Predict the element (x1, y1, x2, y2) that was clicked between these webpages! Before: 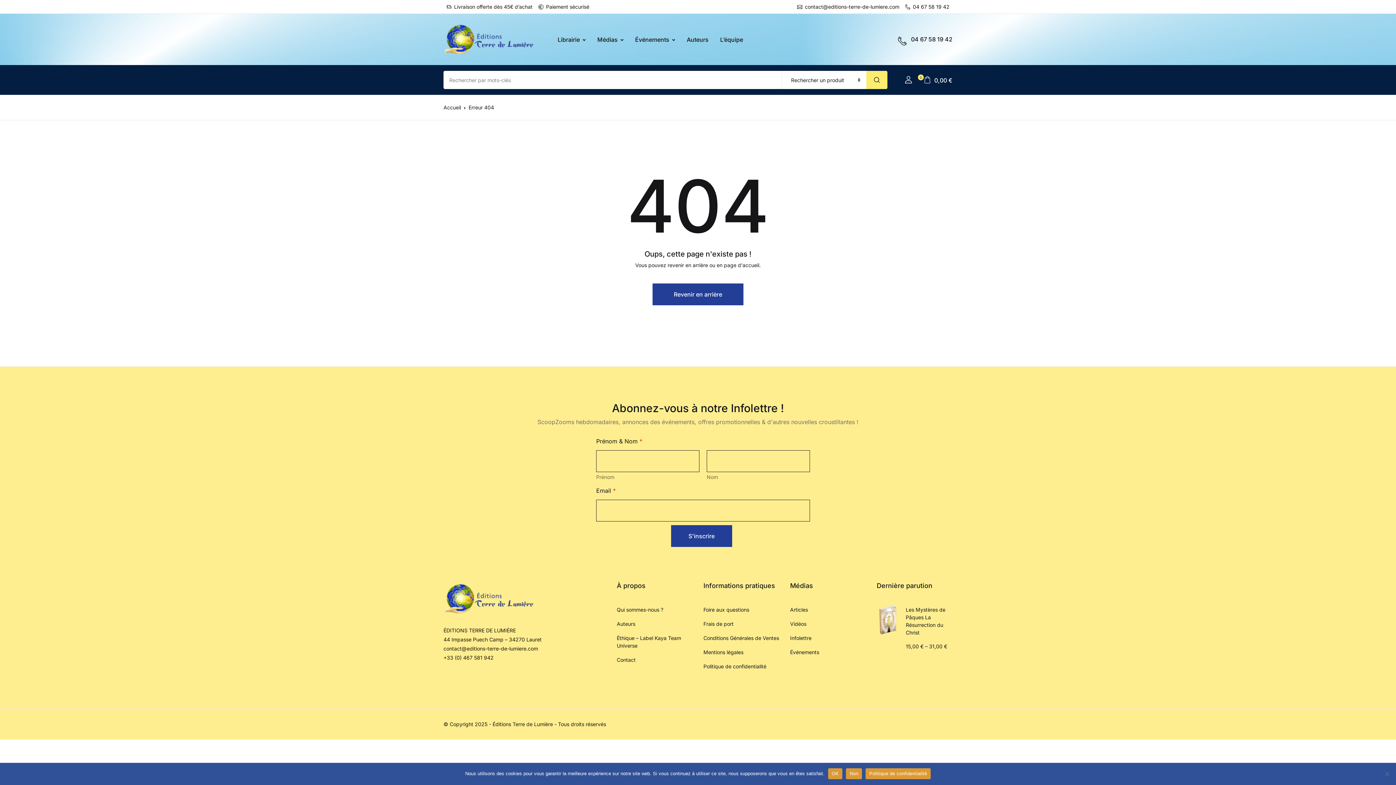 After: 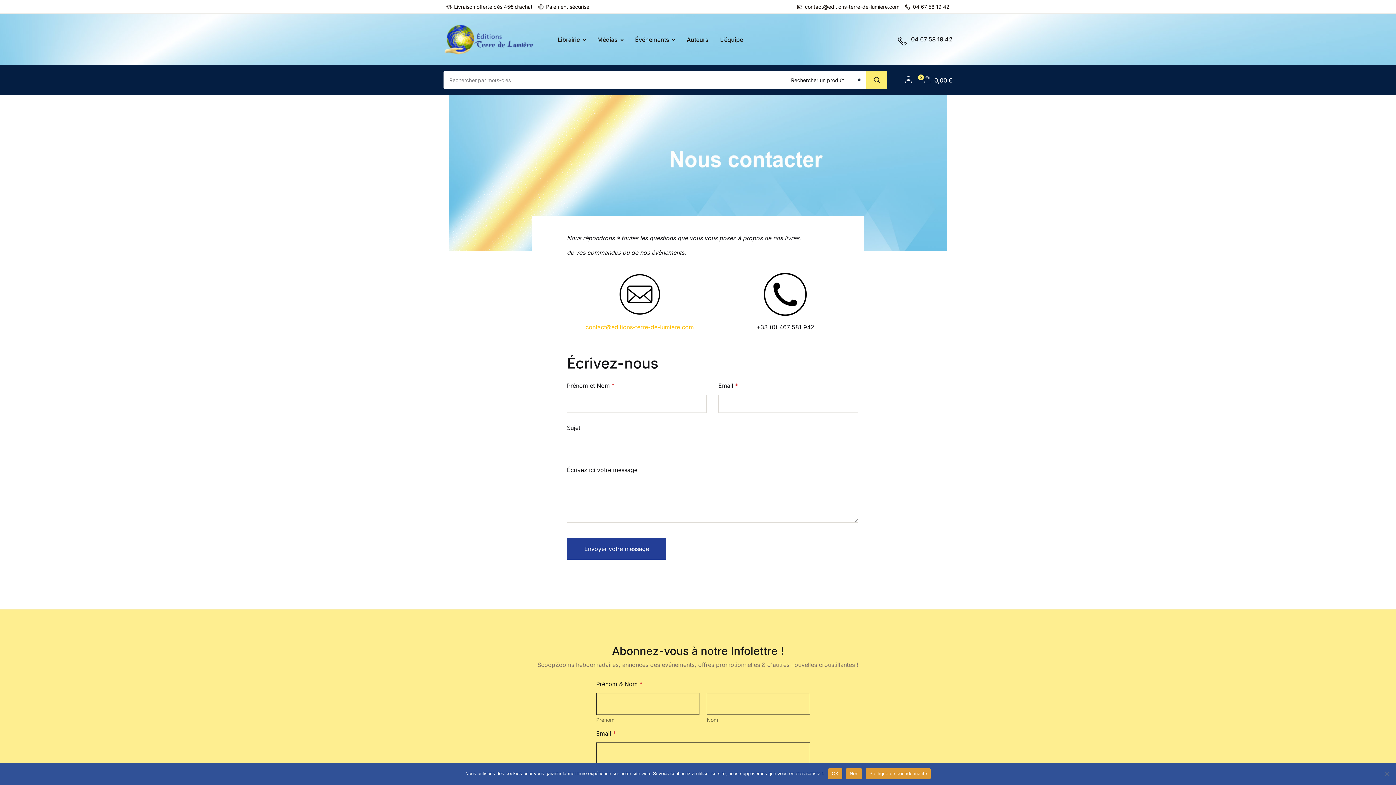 Action: label: 04 67 58 19 42 bbox: (902, 0, 952, 13)